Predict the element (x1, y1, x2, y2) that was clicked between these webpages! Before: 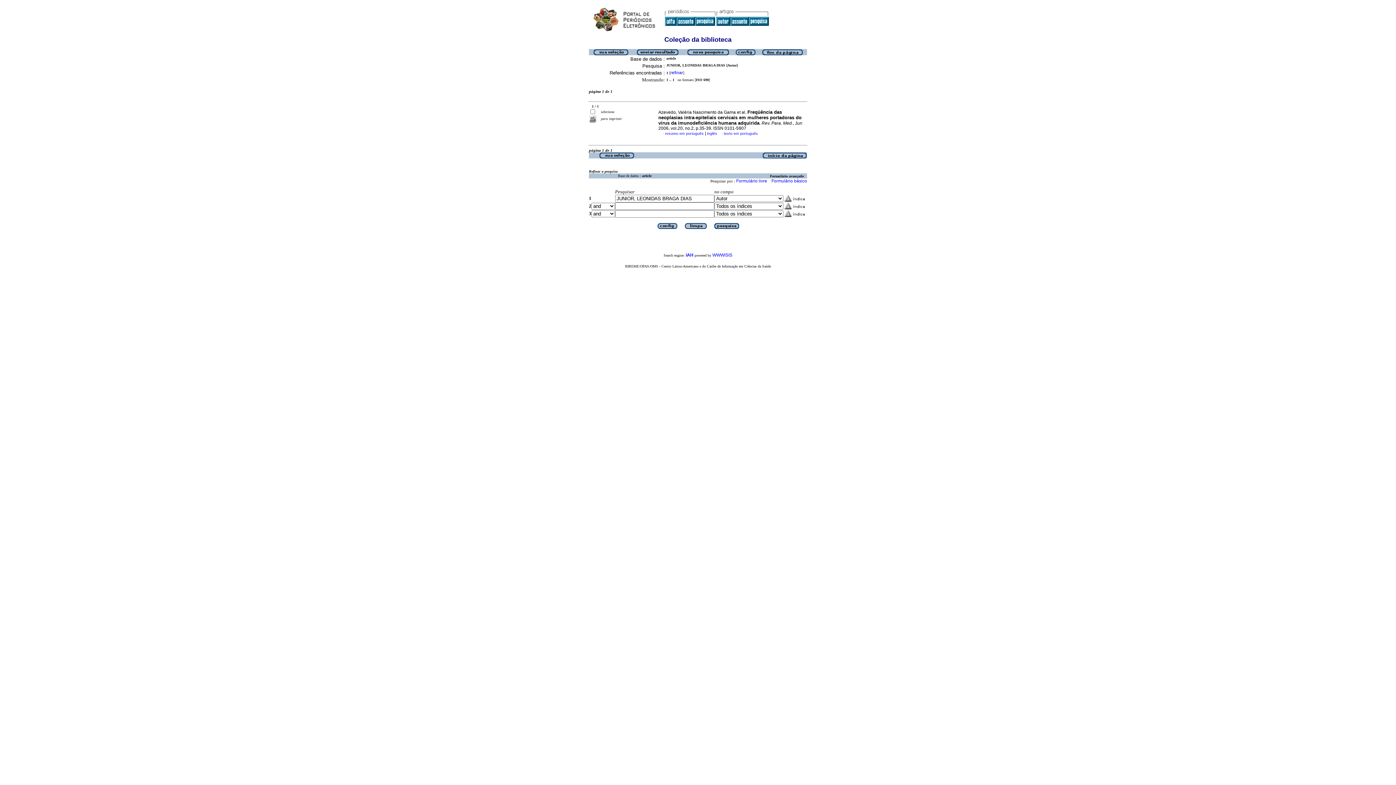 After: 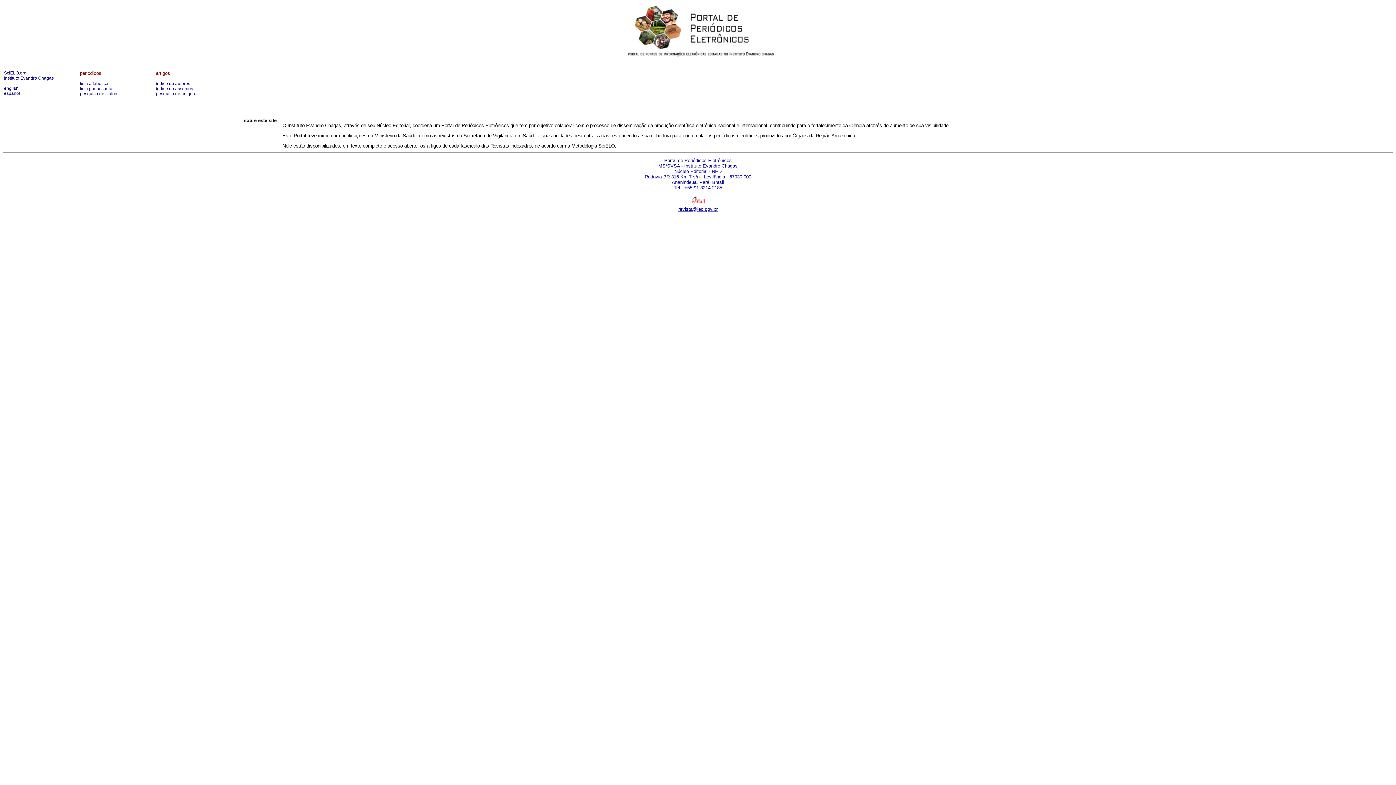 Action: bbox: (591, 29, 658, 34)